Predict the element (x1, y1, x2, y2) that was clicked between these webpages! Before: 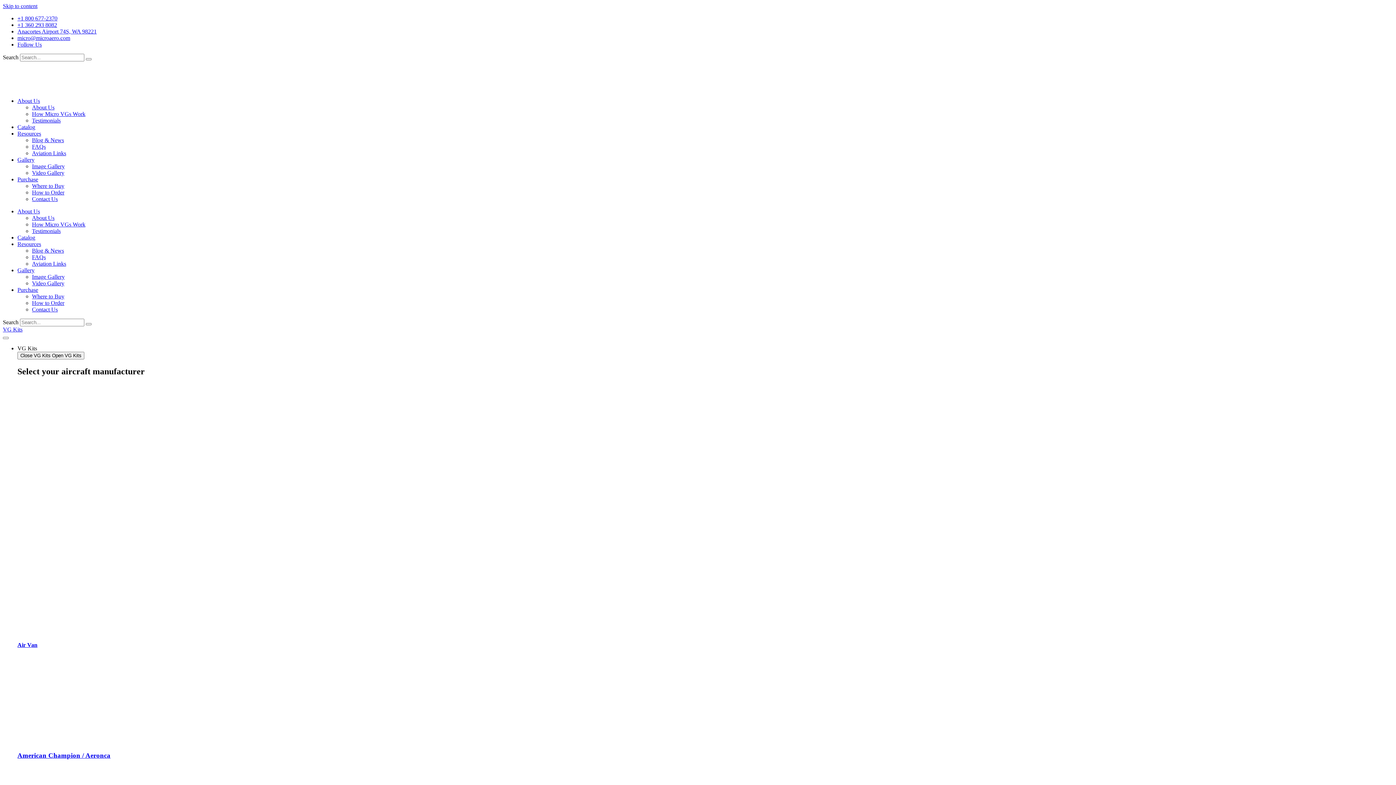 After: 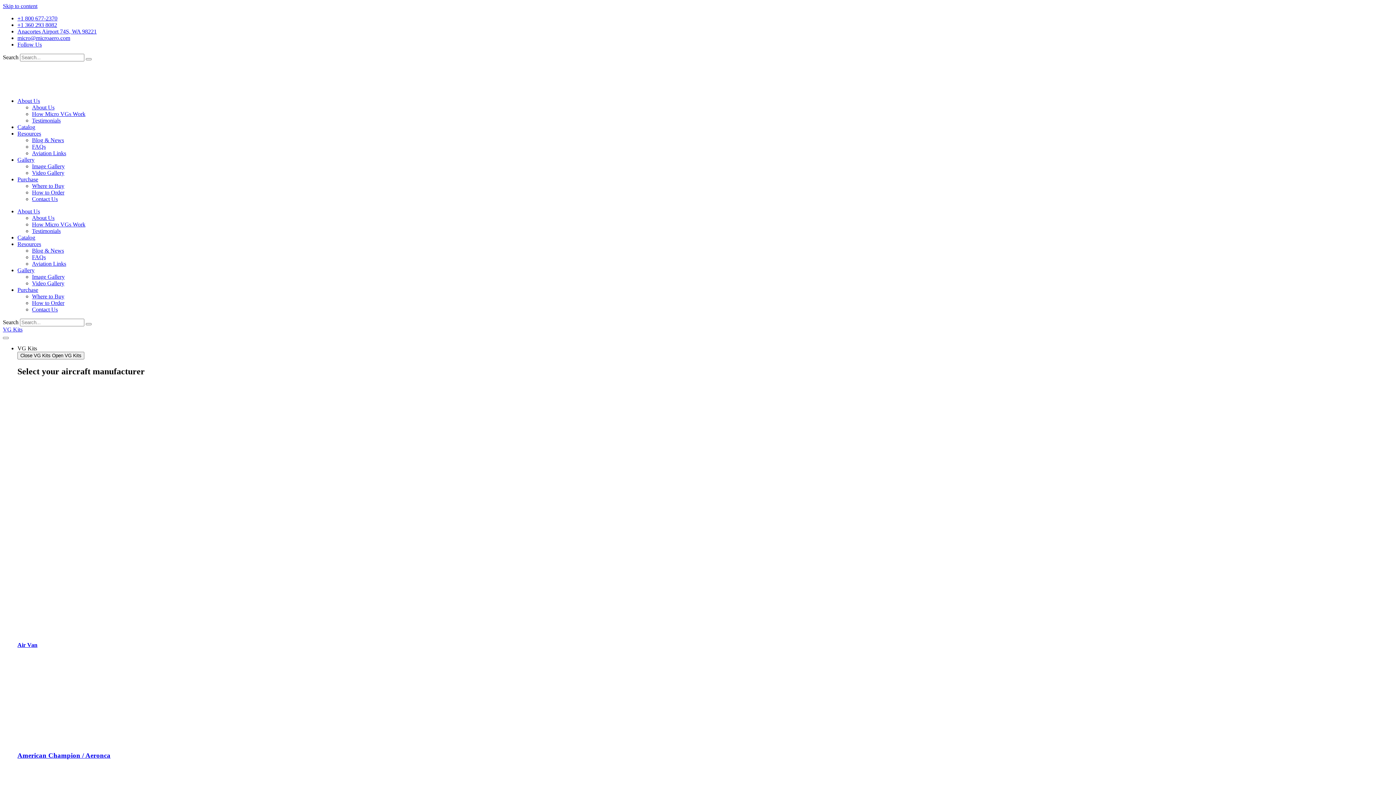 Action: label: +1 360 293 8082 bbox: (17, 21, 57, 28)